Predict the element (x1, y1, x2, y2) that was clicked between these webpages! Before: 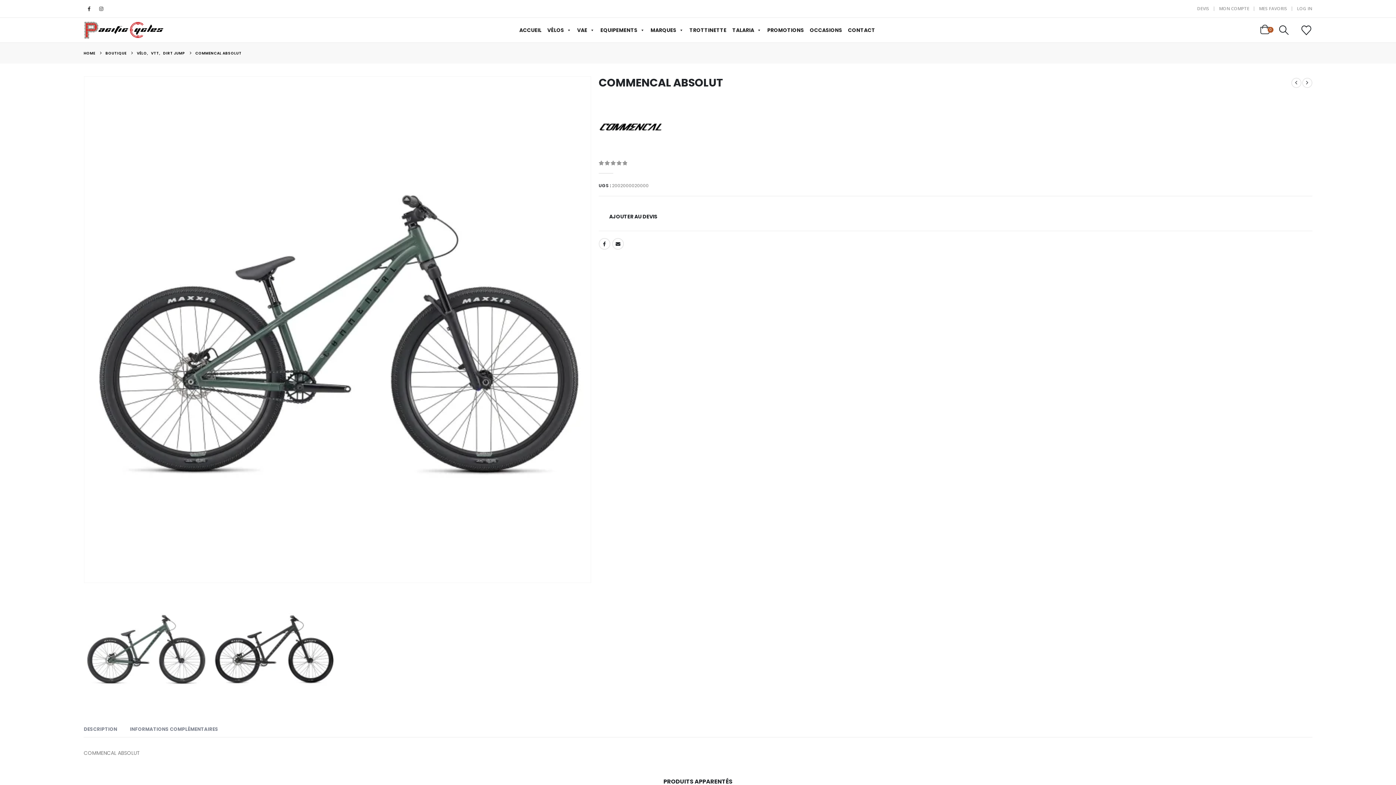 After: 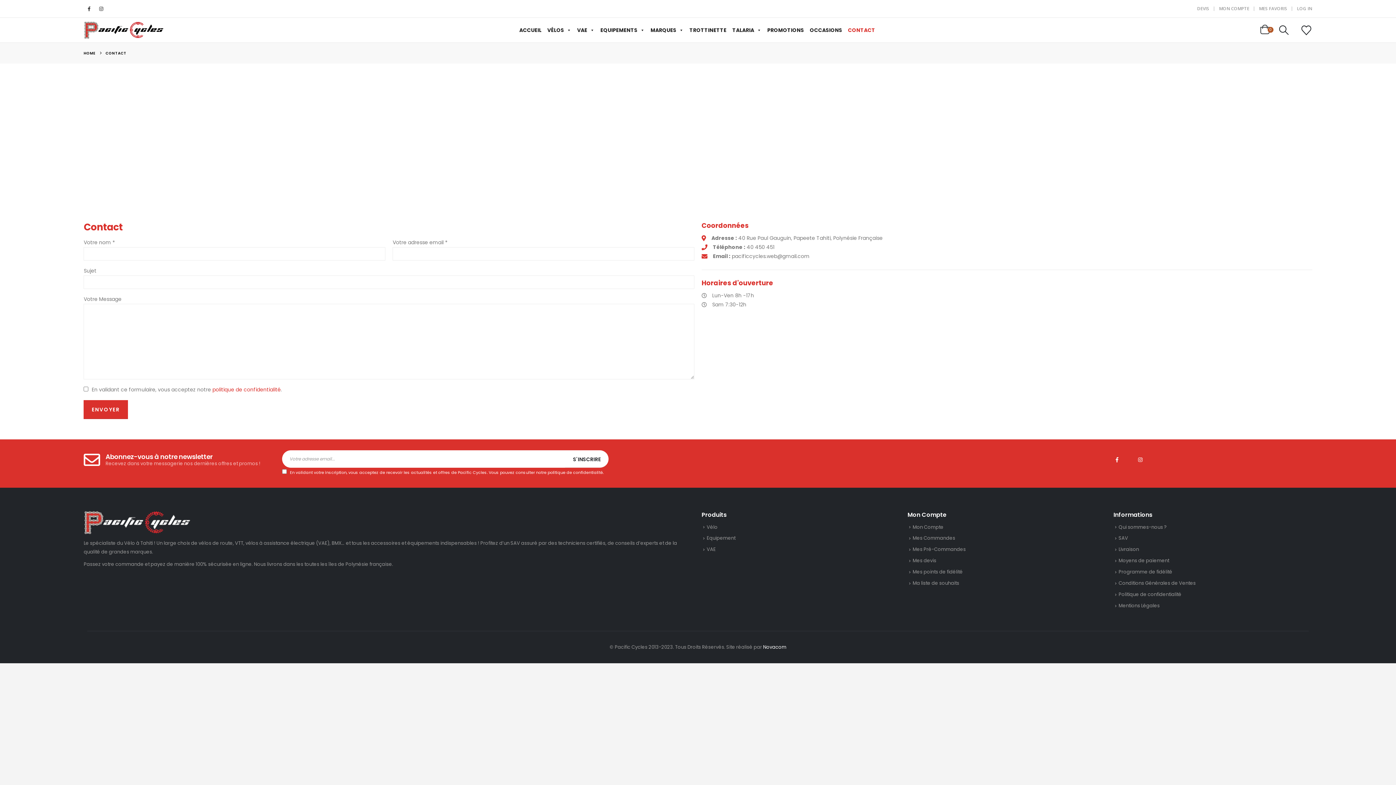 Action: label: CONTACT bbox: (846, 22, 879, 37)